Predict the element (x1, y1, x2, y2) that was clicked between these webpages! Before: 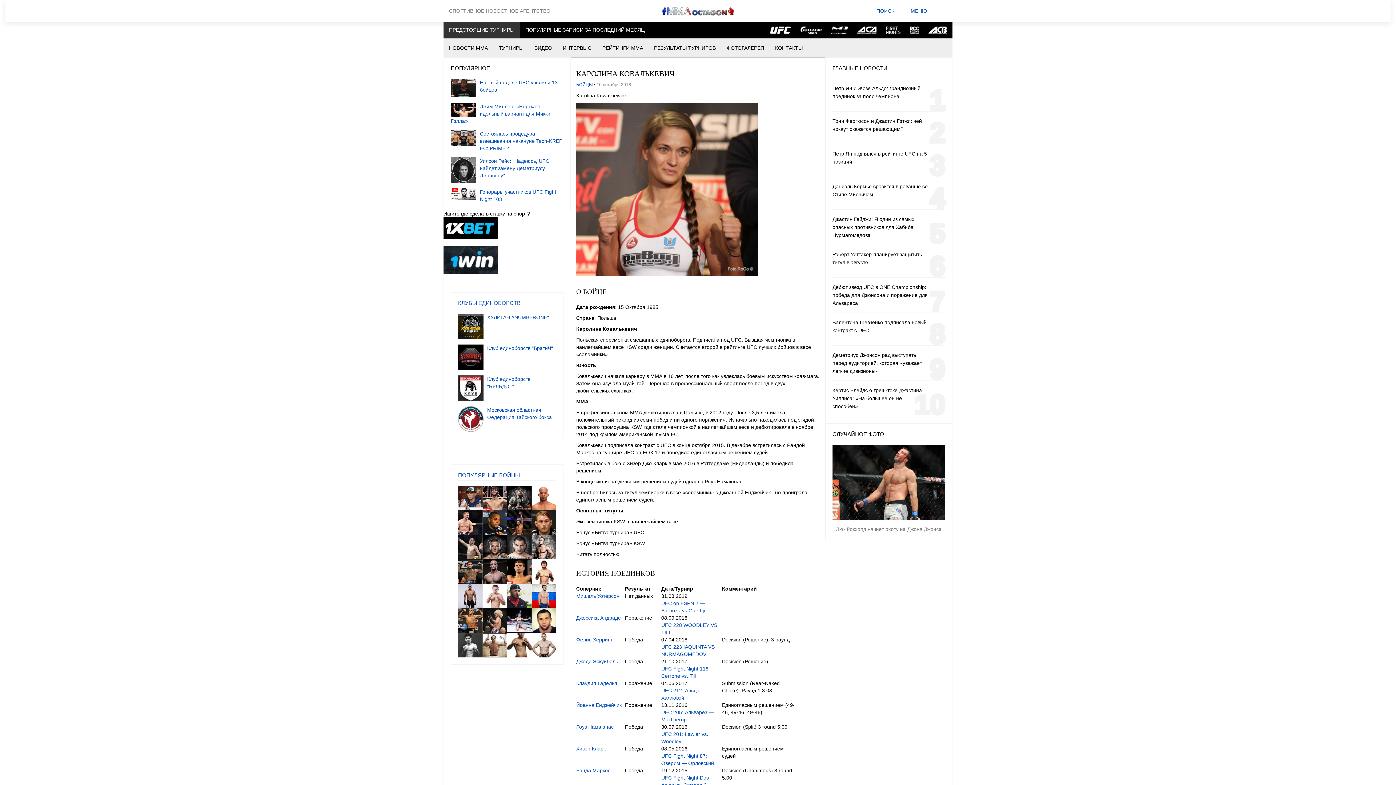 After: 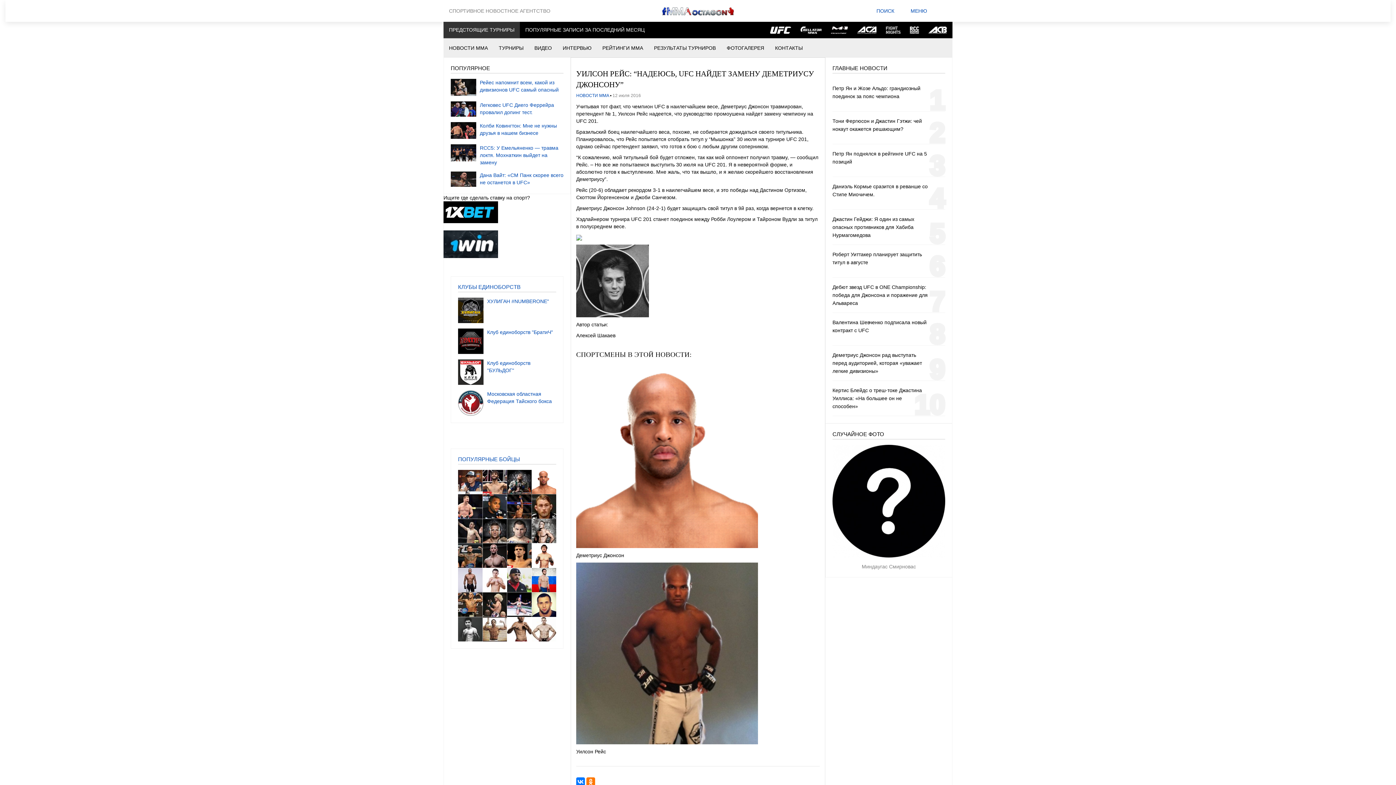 Action: label: Уилсон Рейс: “Надеюсь, UFC найдет замену Деметриусу Джонсону” bbox: (480, 158, 549, 178)